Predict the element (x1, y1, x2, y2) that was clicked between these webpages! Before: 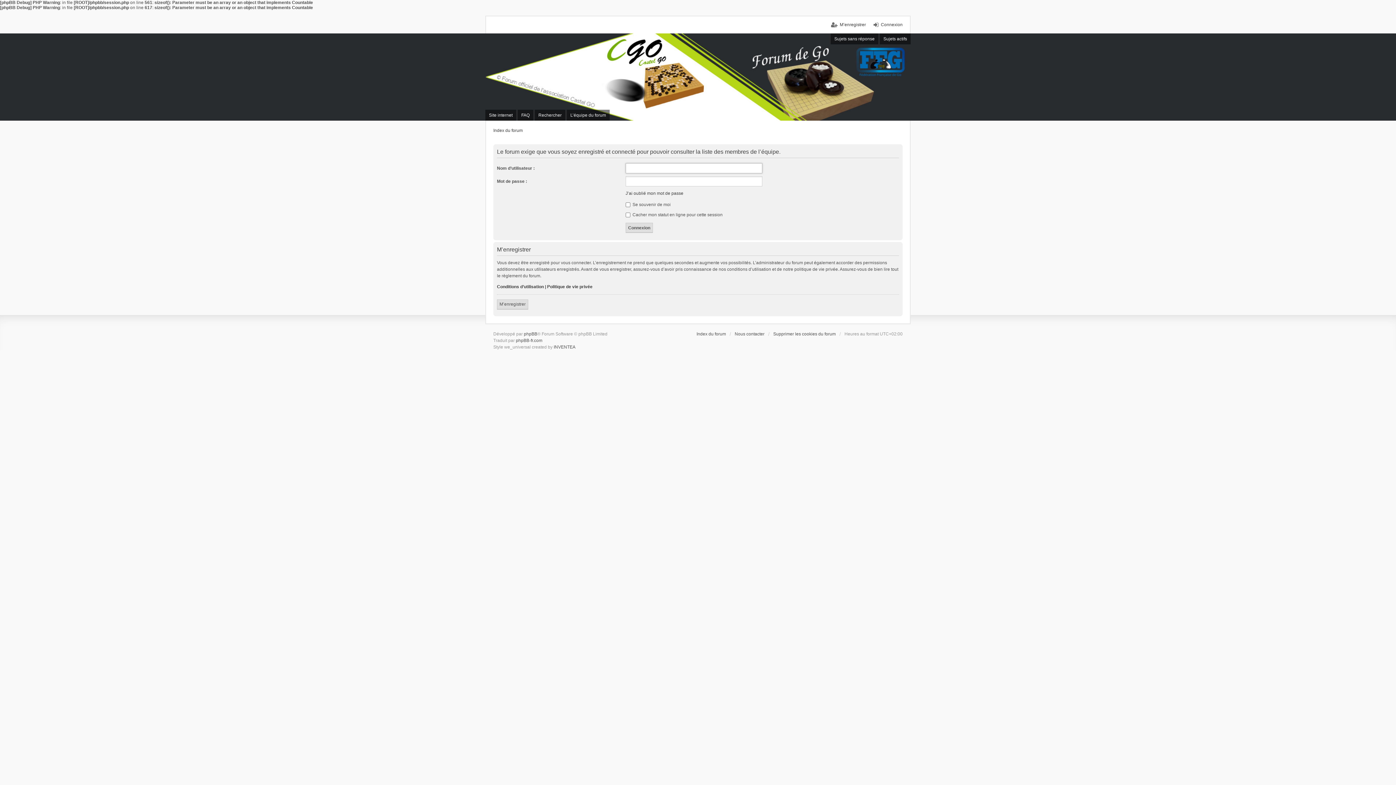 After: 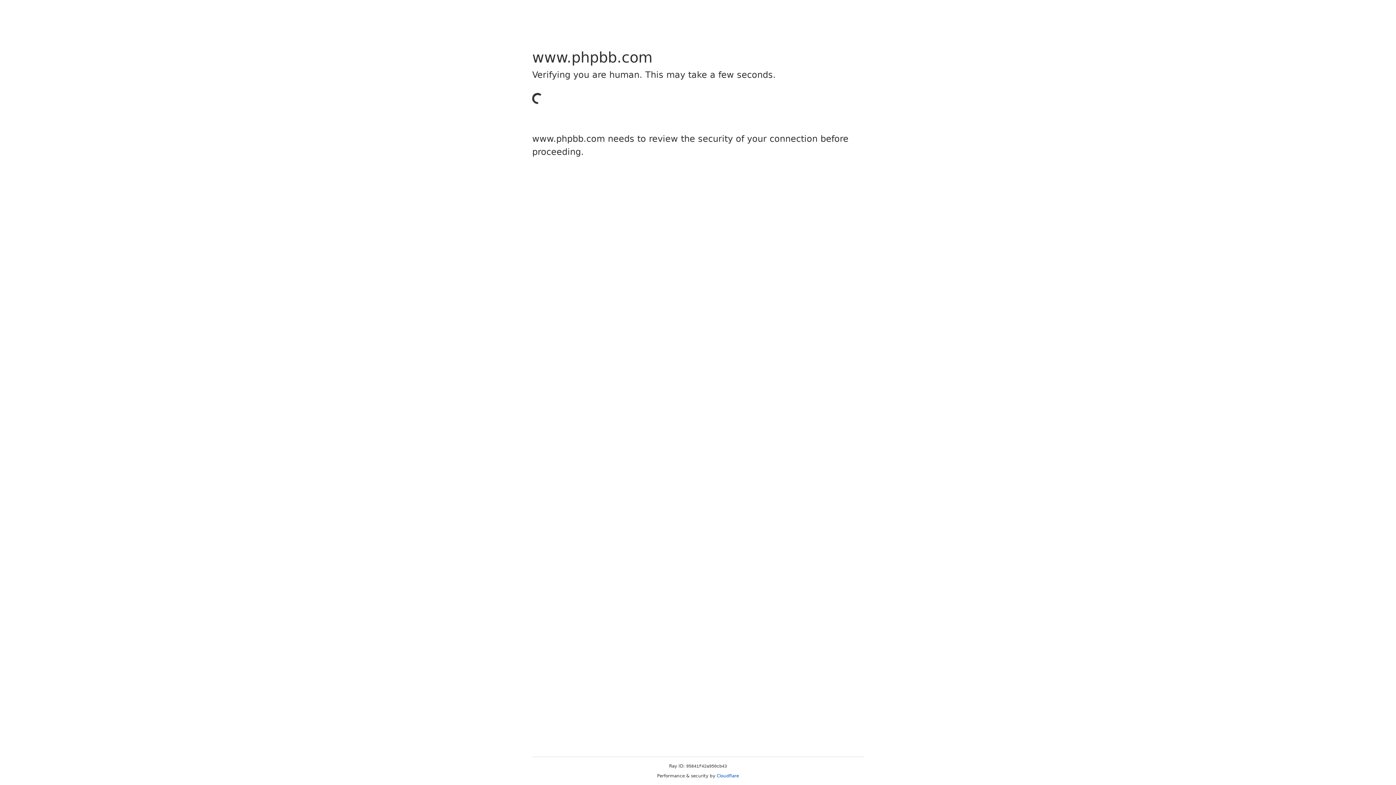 Action: bbox: (524, 331, 537, 336) label: phpBB